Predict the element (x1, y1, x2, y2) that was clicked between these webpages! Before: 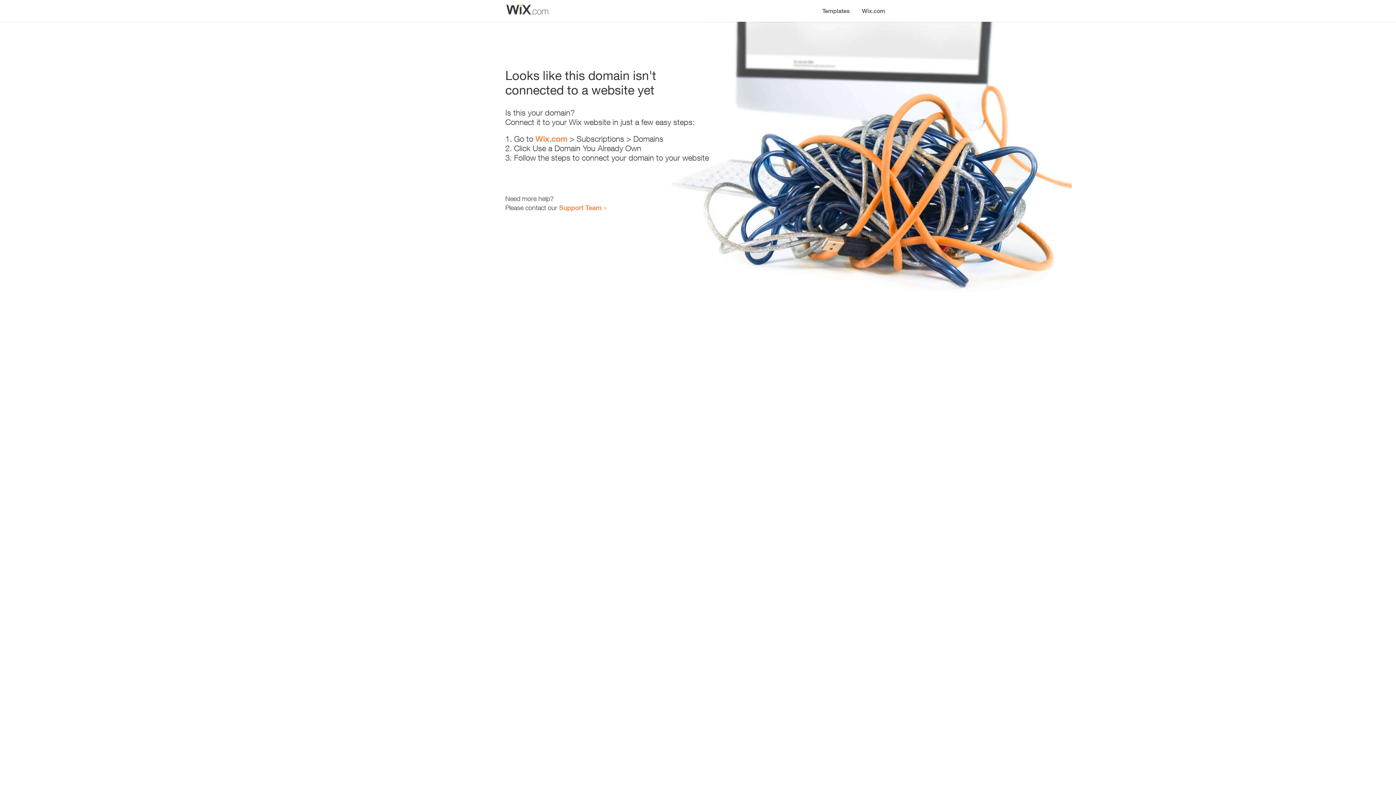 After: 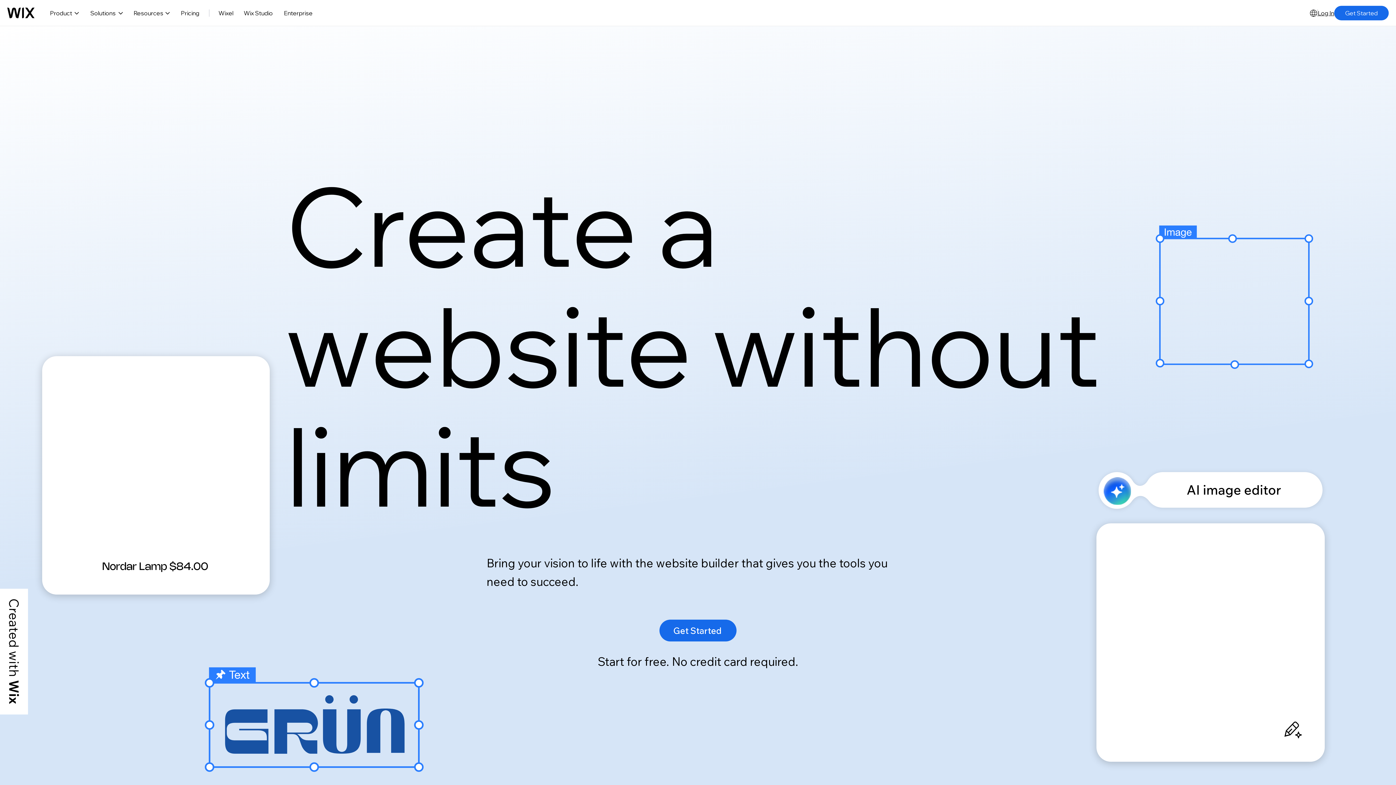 Action: bbox: (535, 134, 567, 143) label: Wix.com